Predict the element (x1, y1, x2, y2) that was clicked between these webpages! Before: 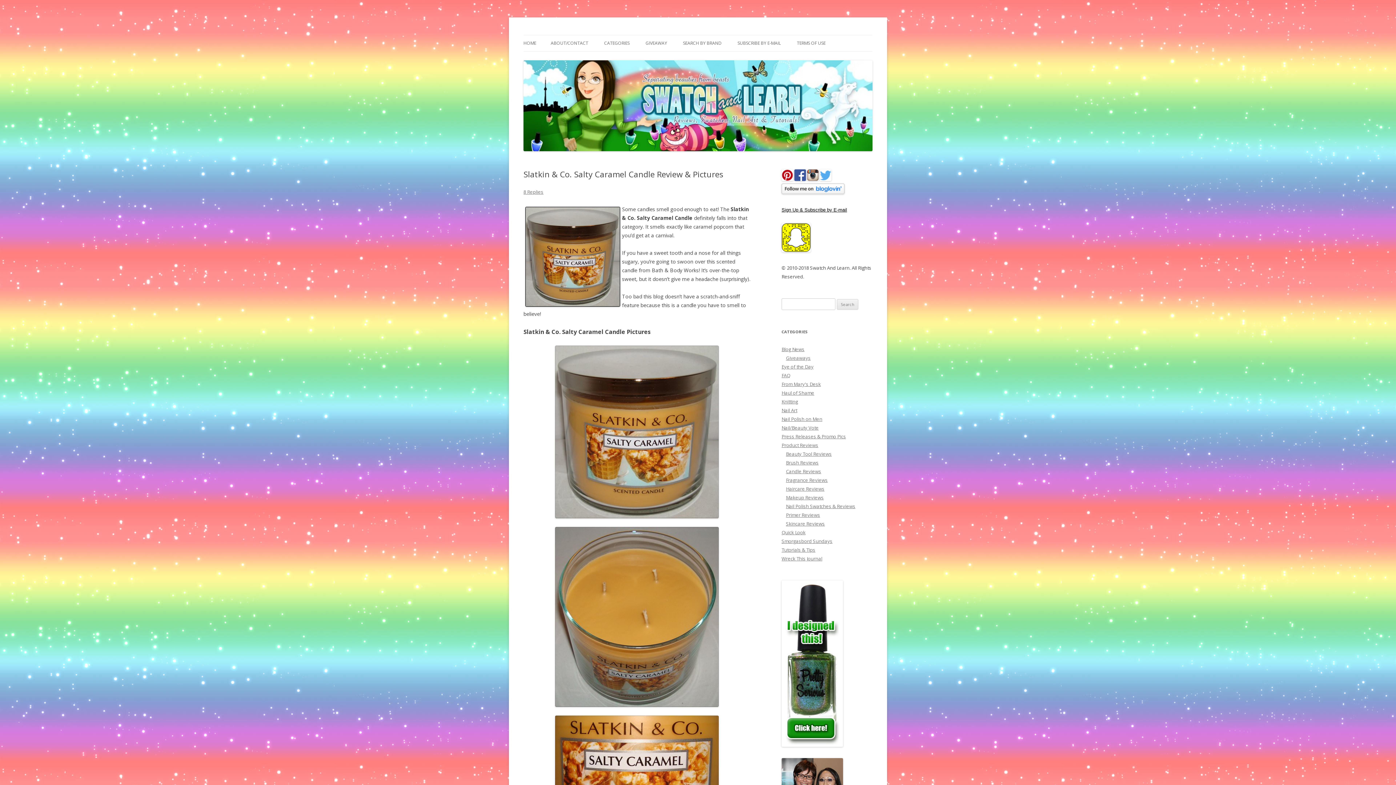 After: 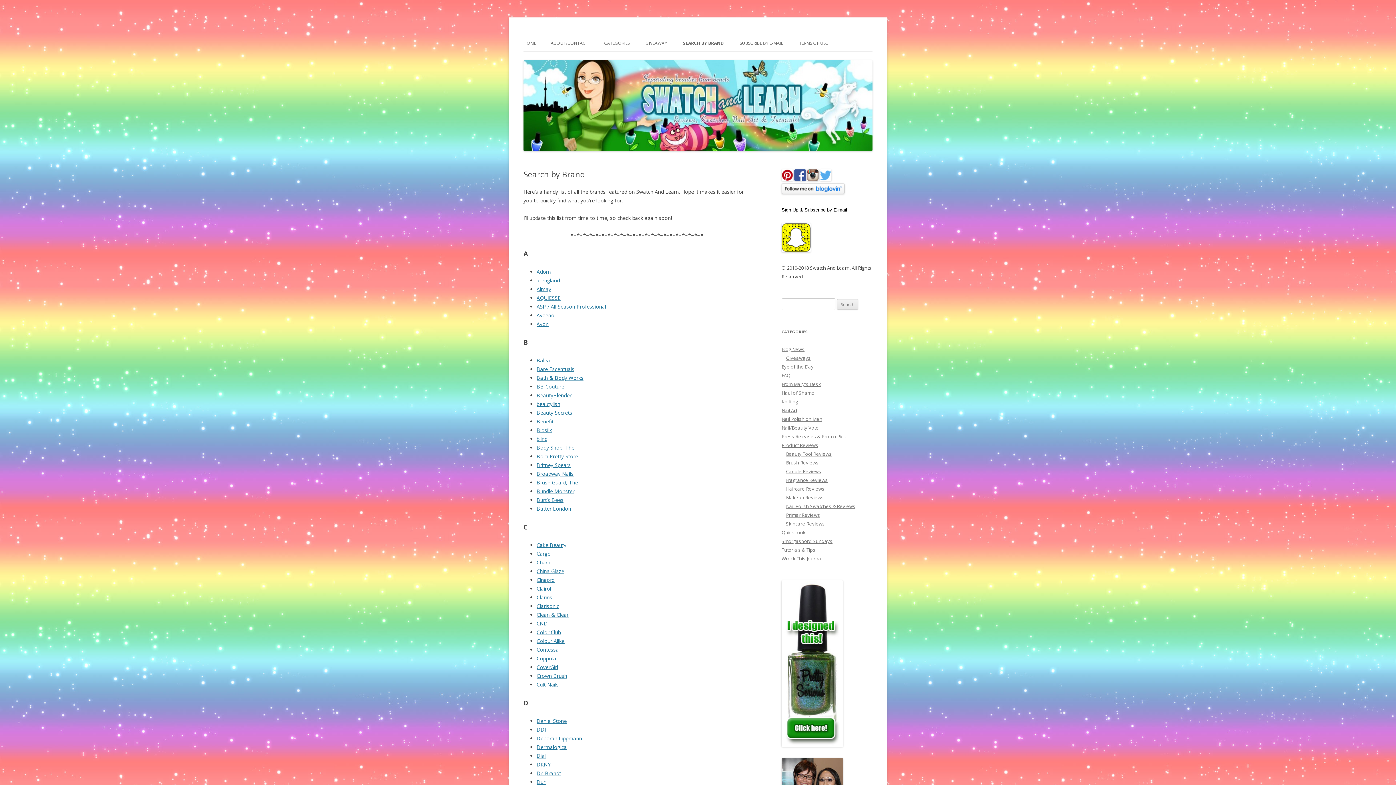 Action: label: SEARCH BY BRAND bbox: (683, 35, 721, 51)